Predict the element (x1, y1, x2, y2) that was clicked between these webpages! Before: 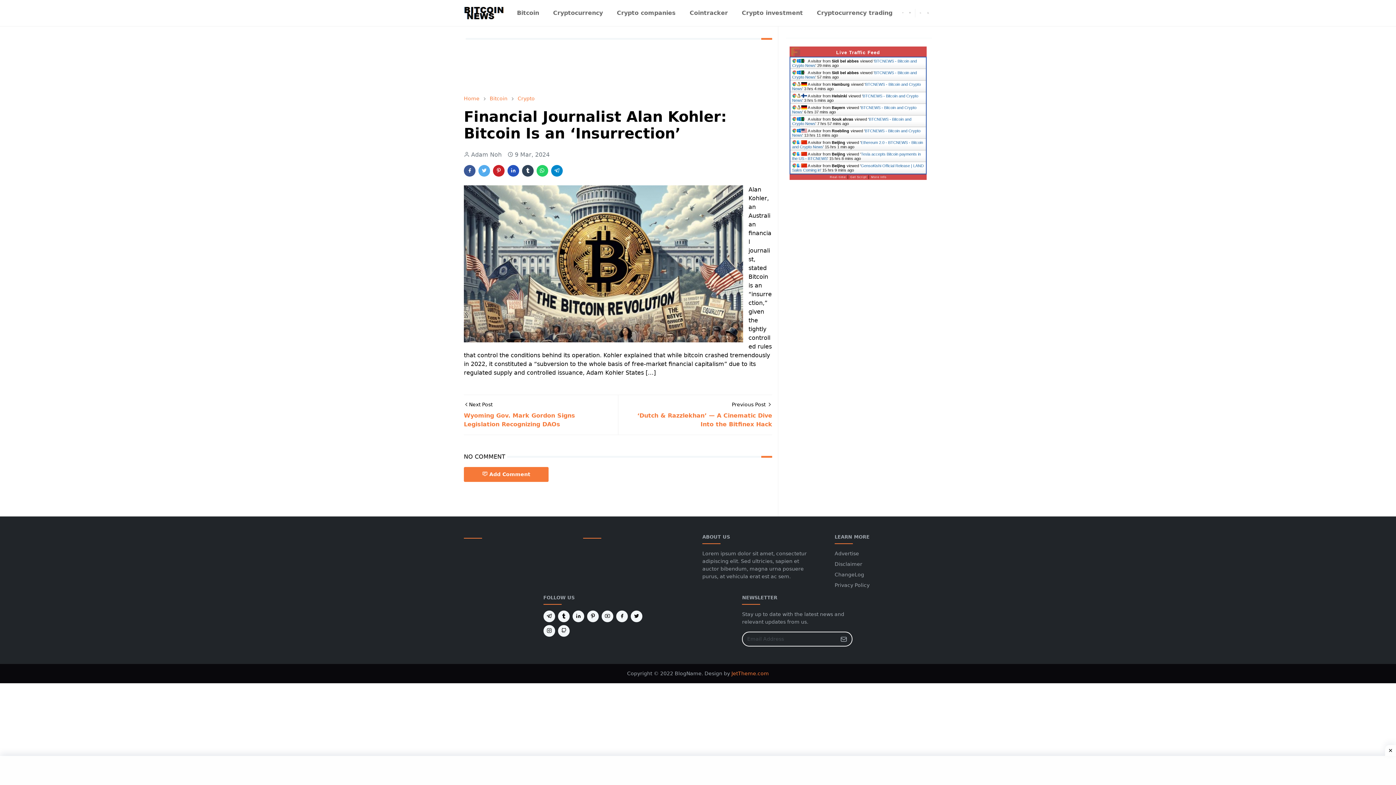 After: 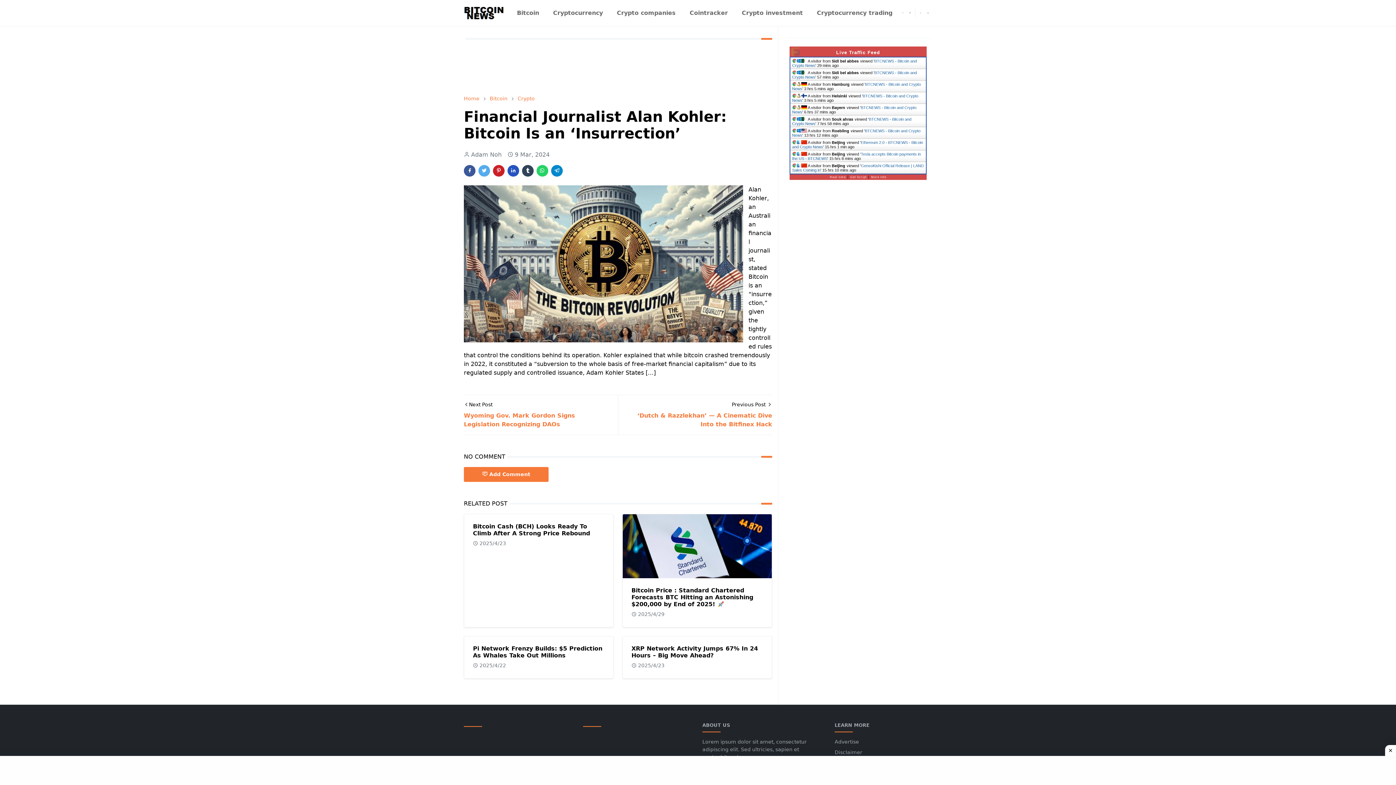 Action: label: twitter bbox: (630, 610, 642, 622)